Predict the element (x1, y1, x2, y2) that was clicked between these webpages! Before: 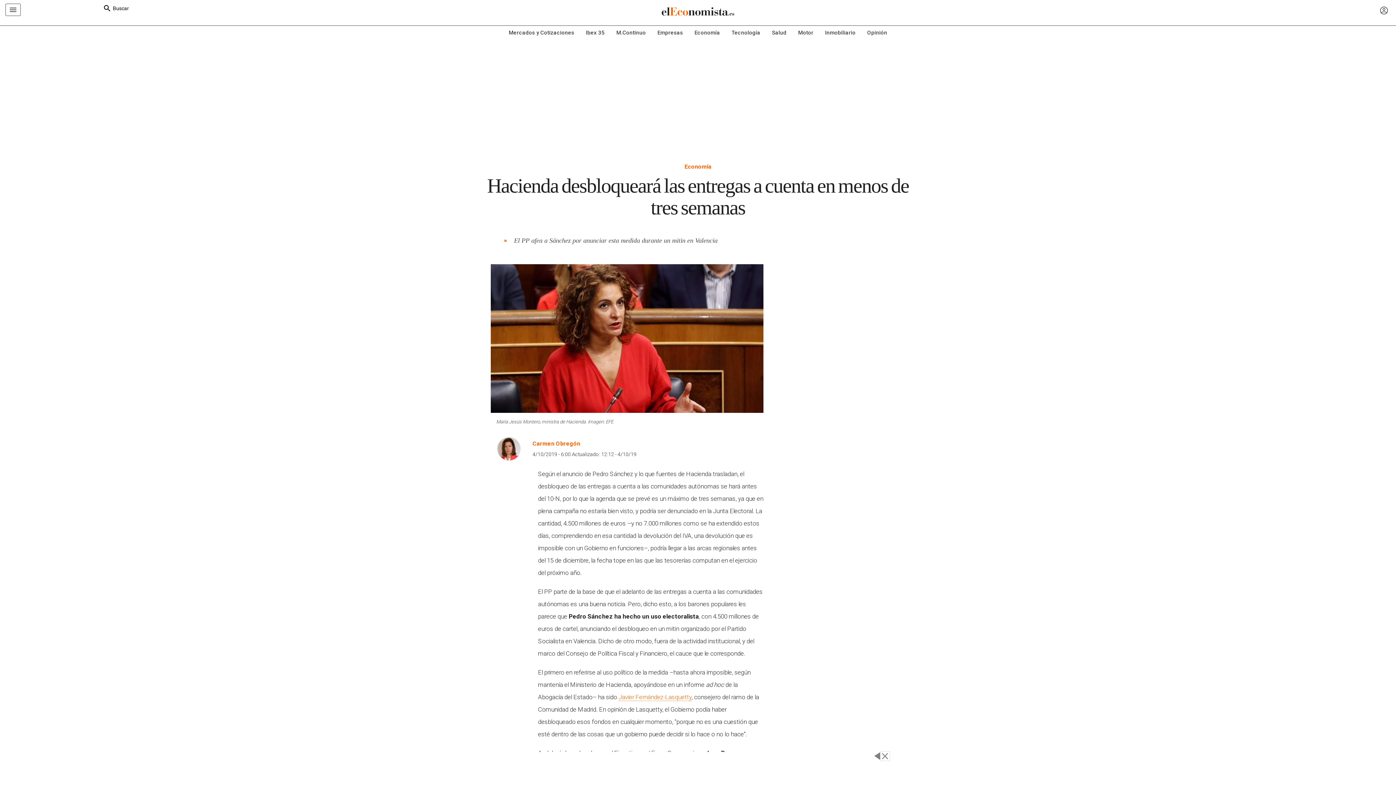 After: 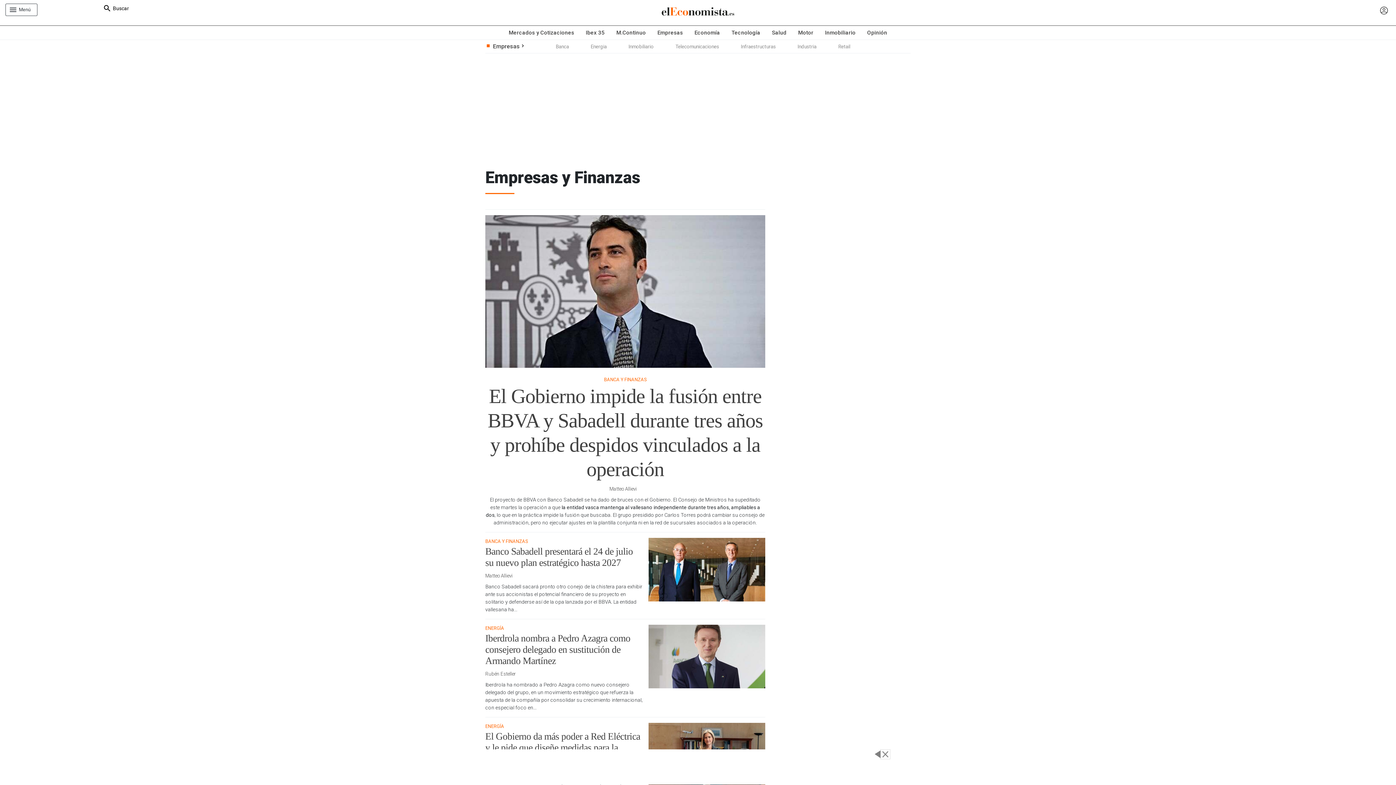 Action: bbox: (651, 25, 688, 39) label: Empresas